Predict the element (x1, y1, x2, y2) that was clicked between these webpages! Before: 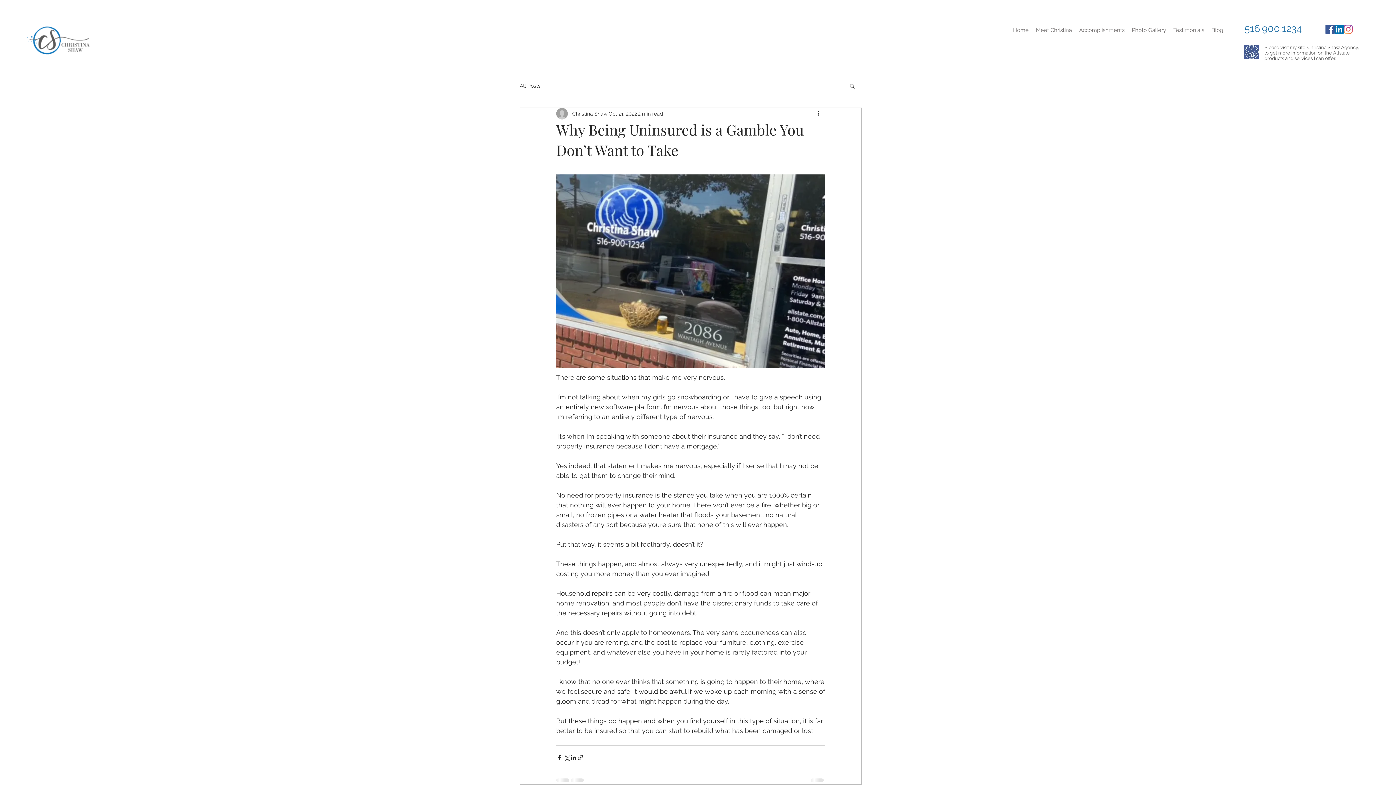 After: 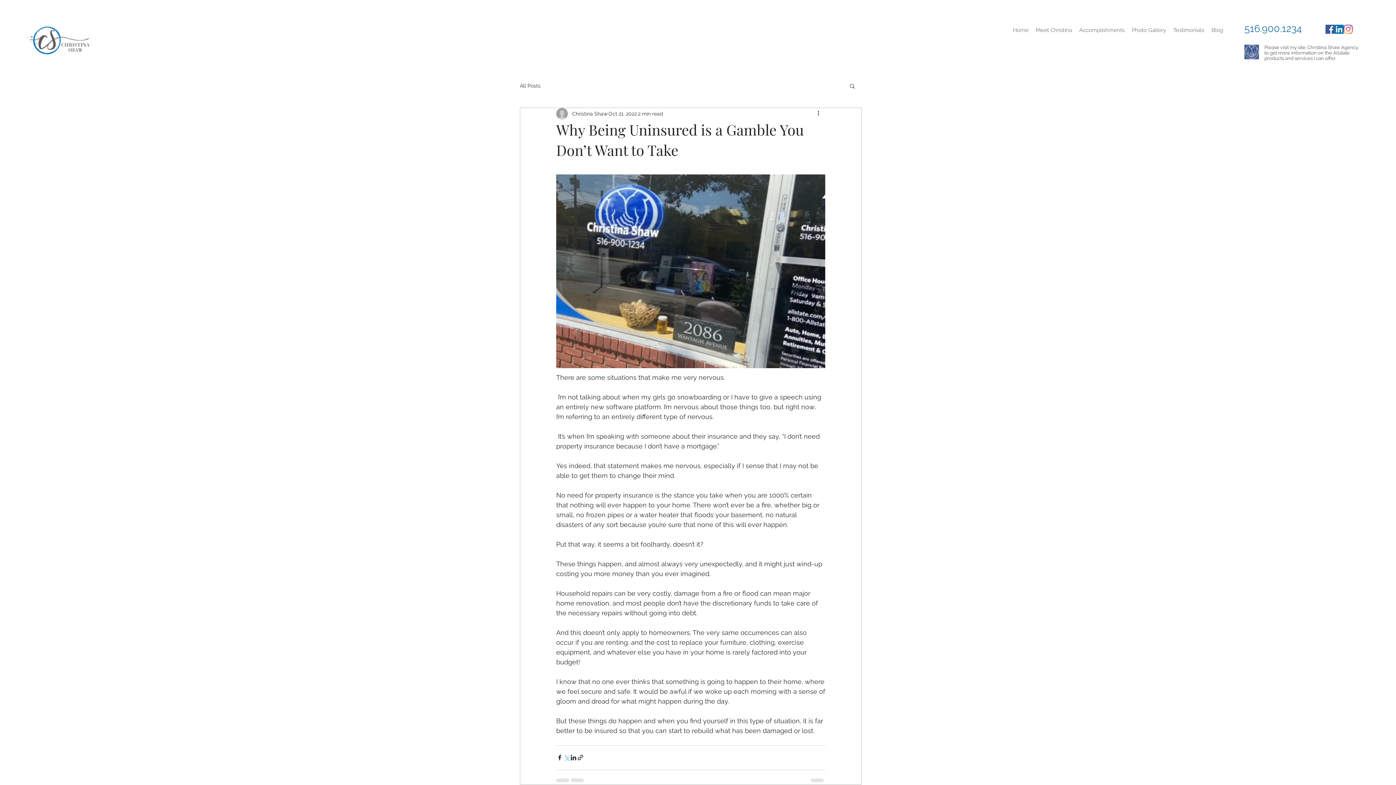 Action: label: Share via X (Twitter) bbox: (563, 754, 570, 761)